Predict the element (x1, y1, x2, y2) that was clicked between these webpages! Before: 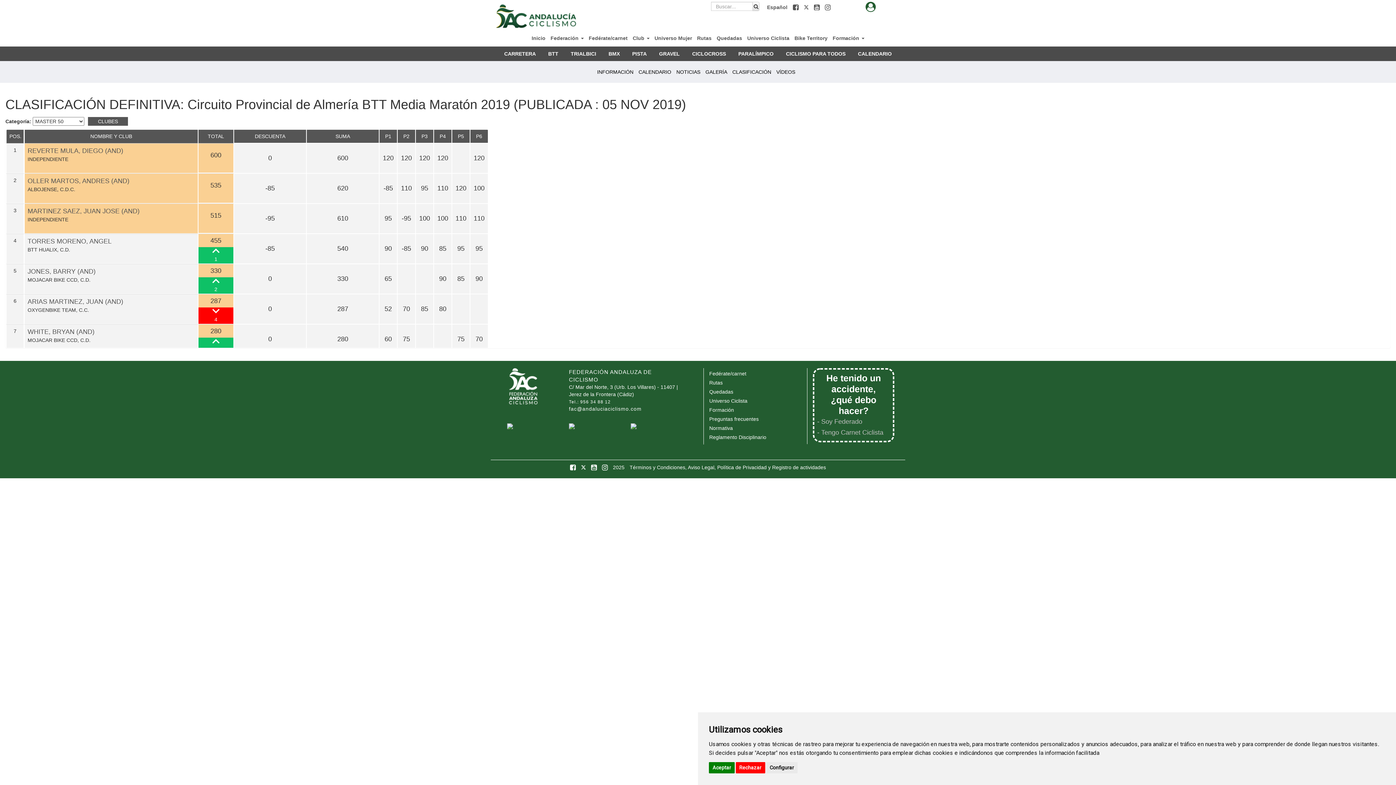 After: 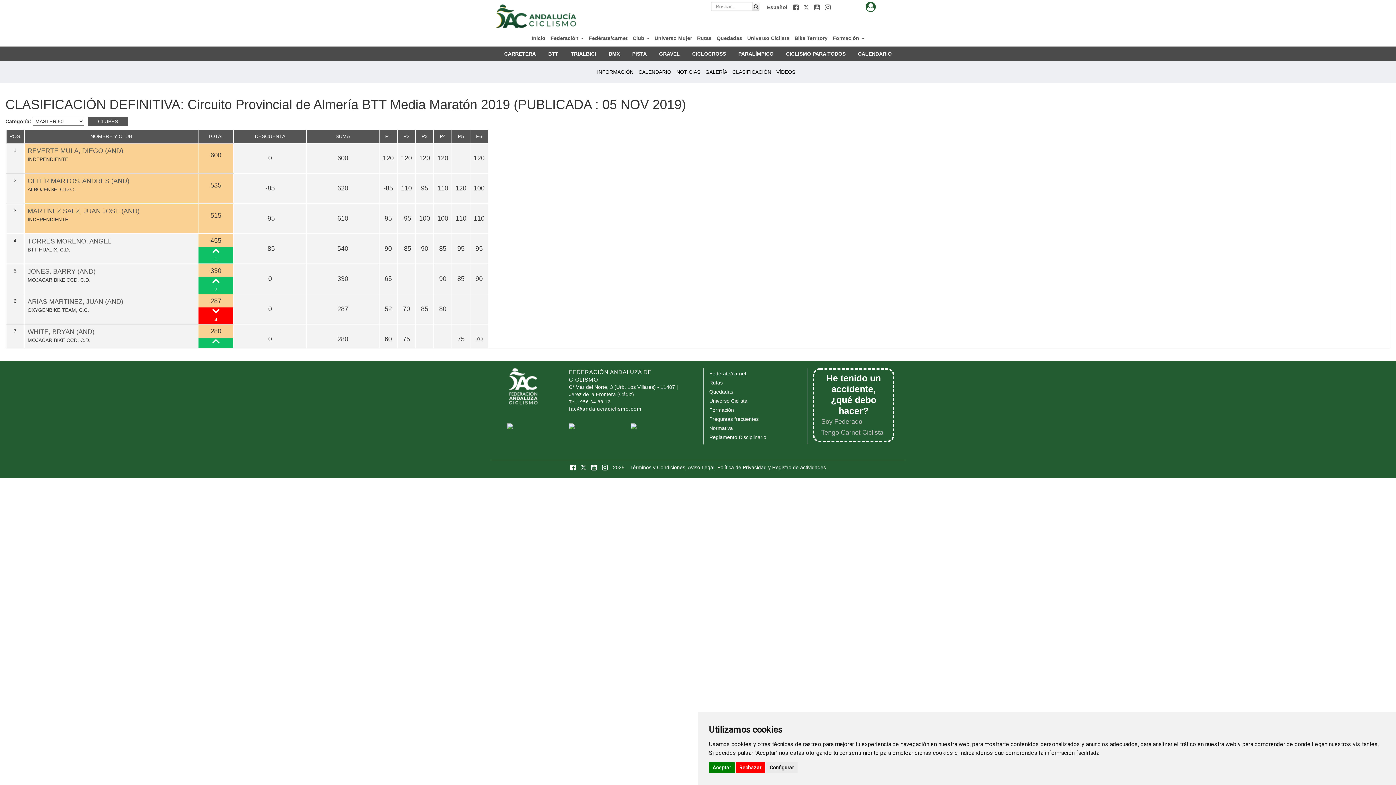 Action: label:  
Facebook bbox: (791, 2, 802, 12)